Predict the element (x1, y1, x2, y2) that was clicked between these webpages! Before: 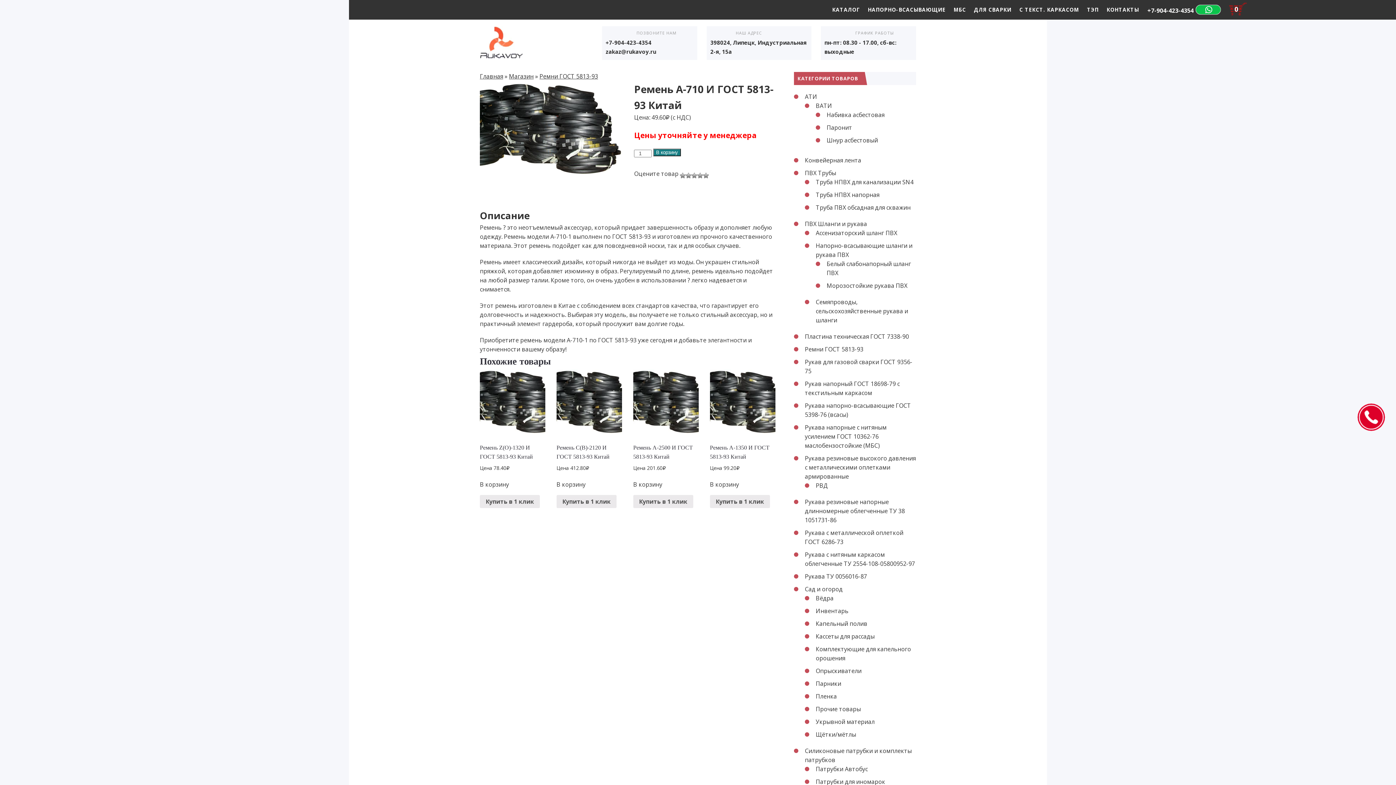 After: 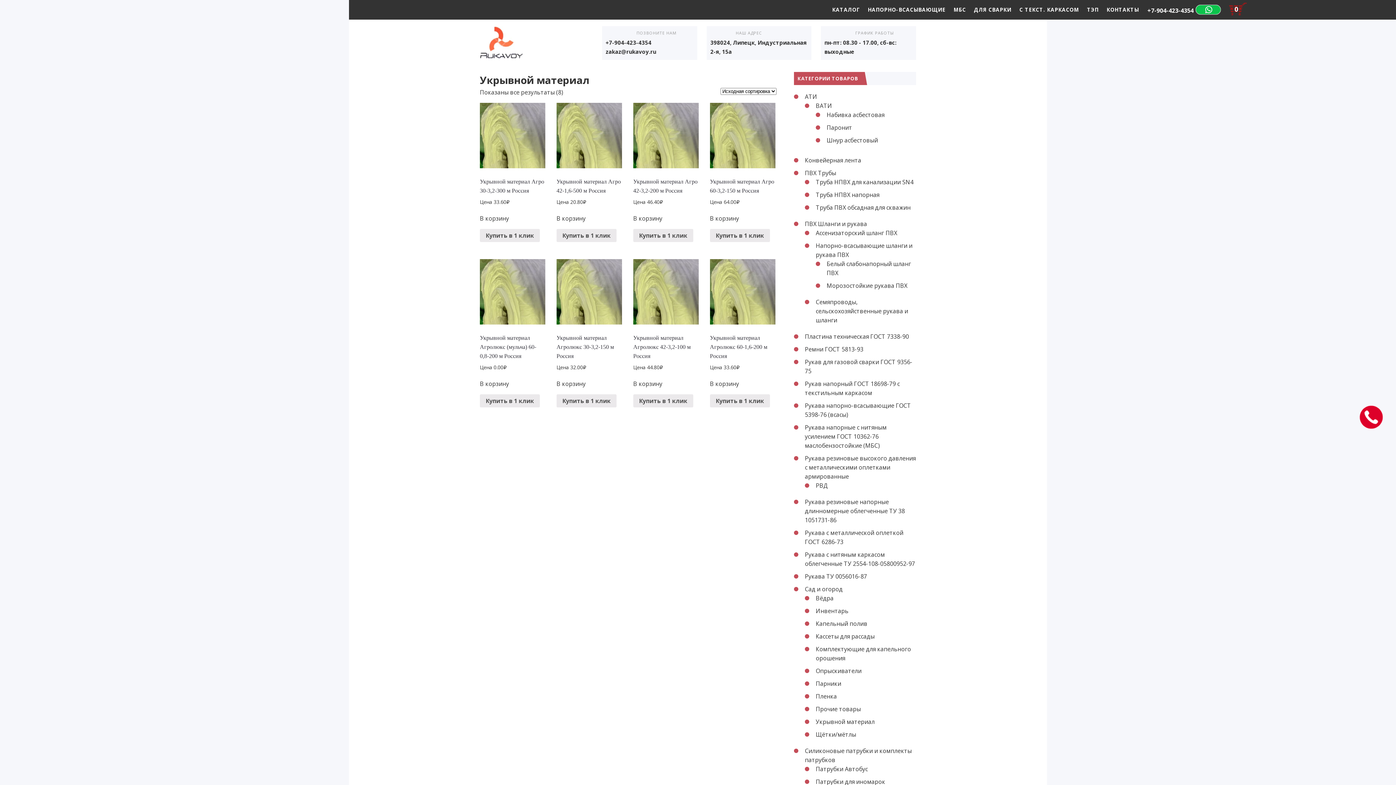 Action: label: Укрывной материал bbox: (816, 718, 874, 726)